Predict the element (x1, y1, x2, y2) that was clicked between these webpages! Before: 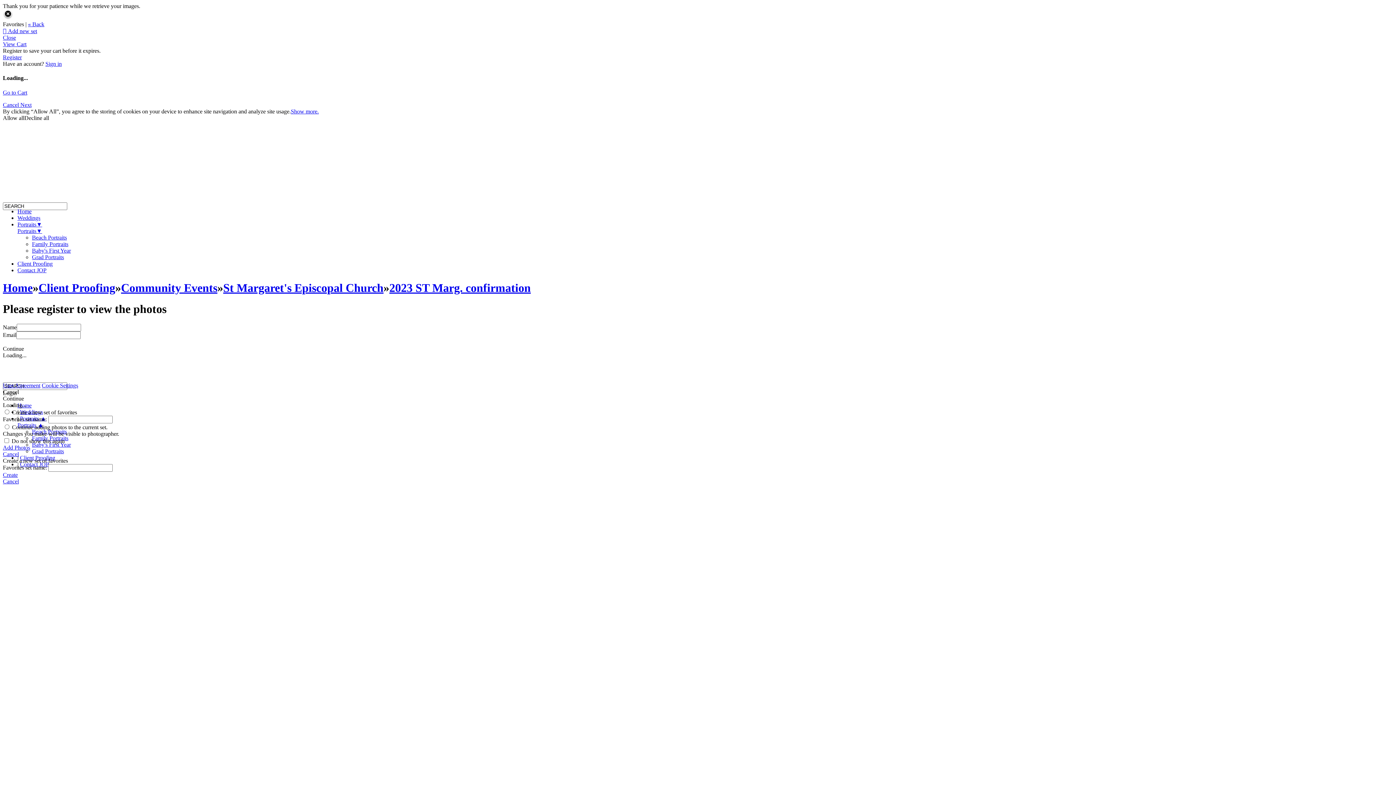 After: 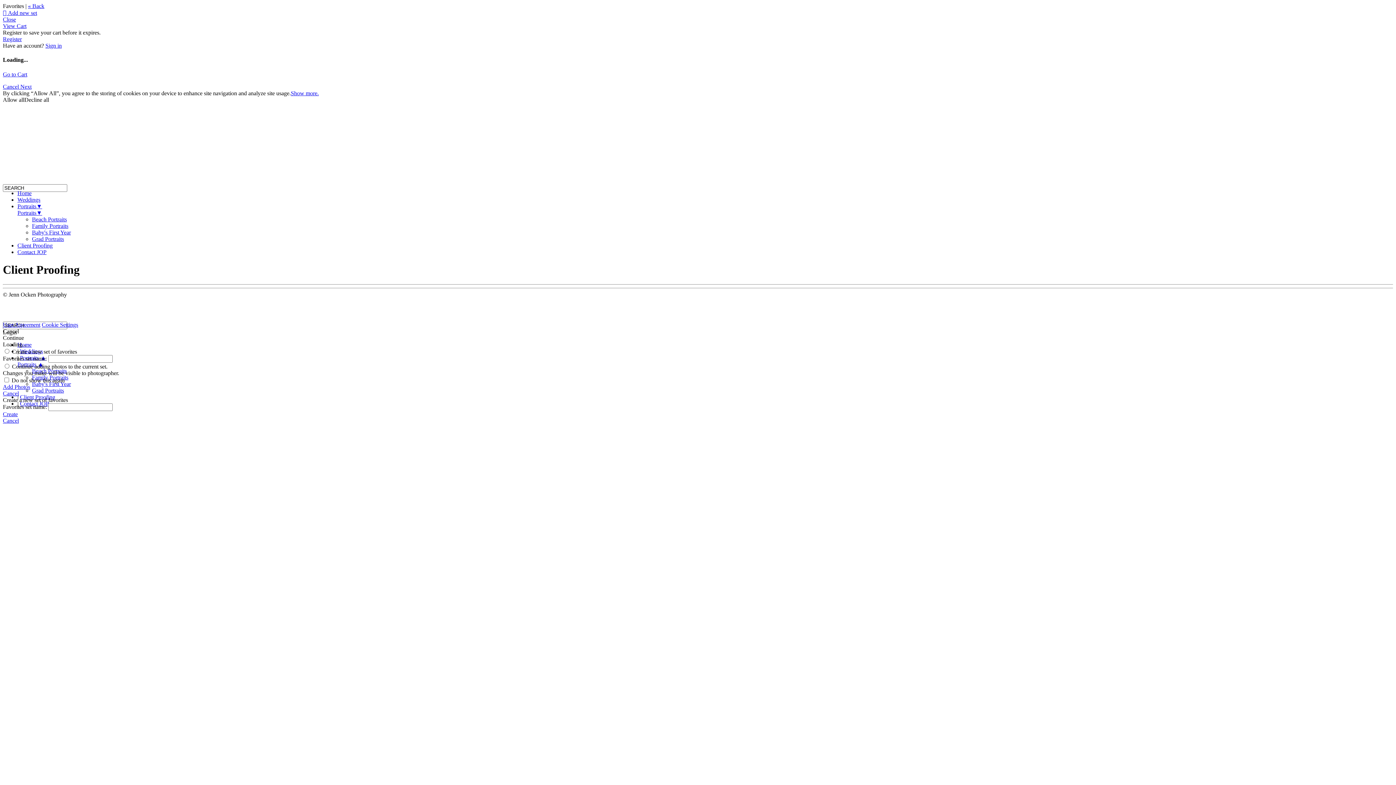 Action: bbox: (38, 281, 115, 294) label: Client Proofing